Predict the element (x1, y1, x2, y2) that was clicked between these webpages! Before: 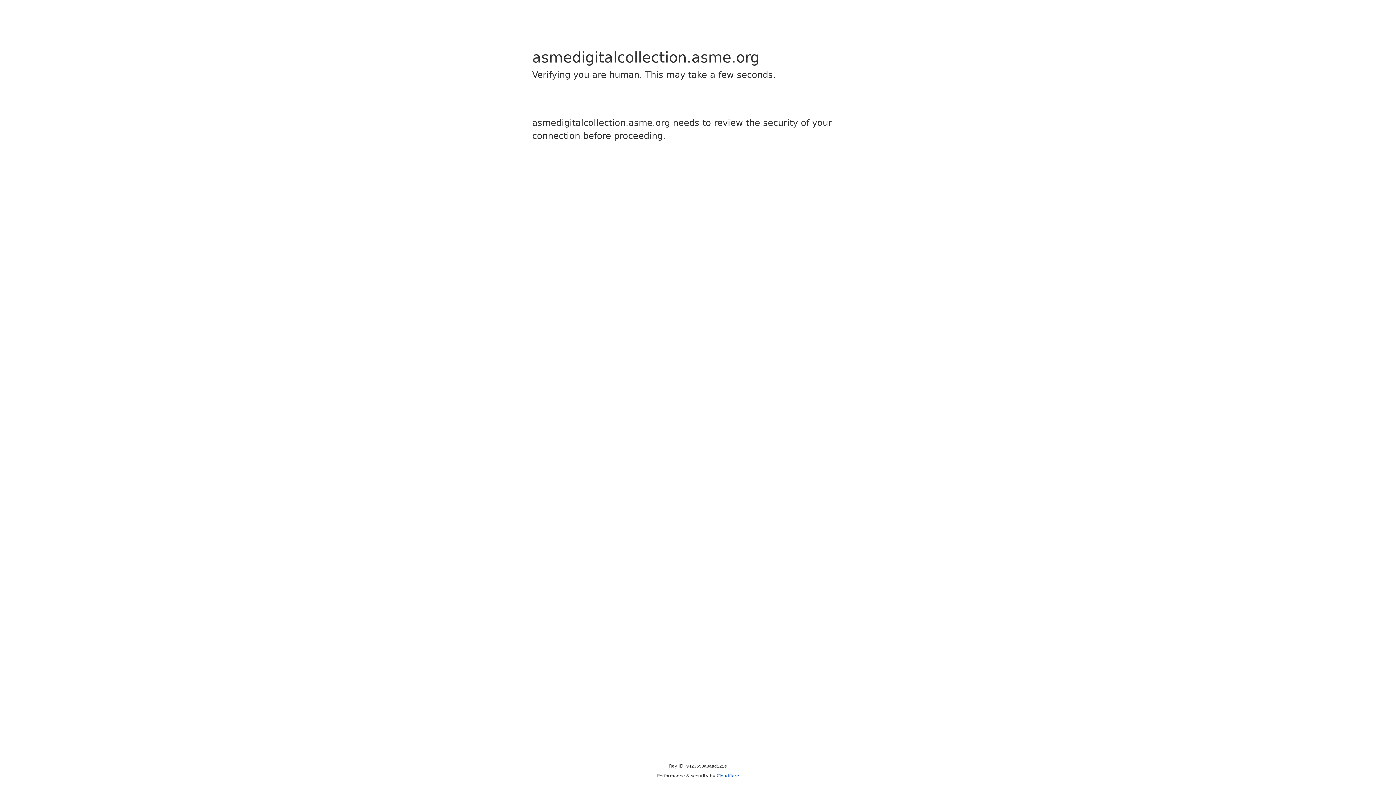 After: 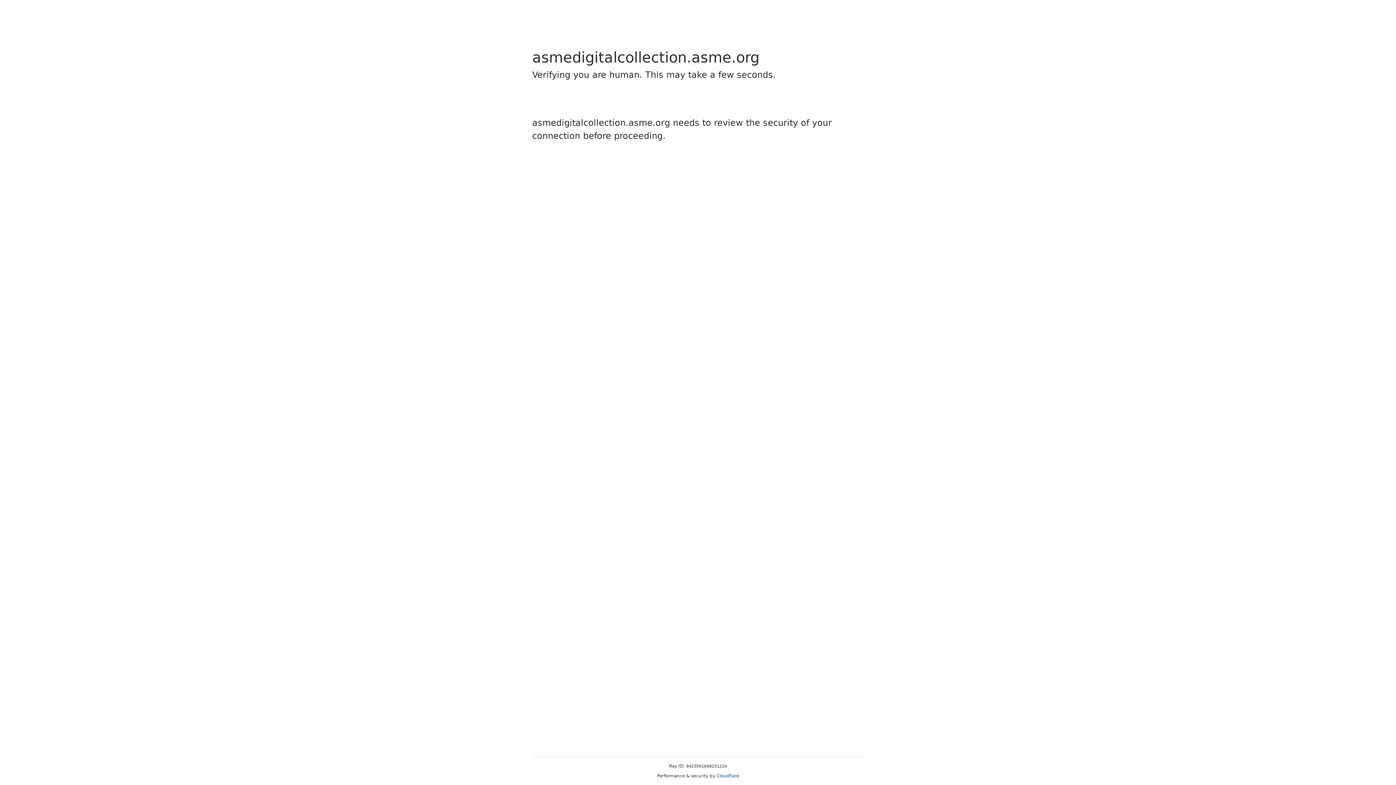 Action: label: Cloudflare bbox: (716, 773, 739, 778)